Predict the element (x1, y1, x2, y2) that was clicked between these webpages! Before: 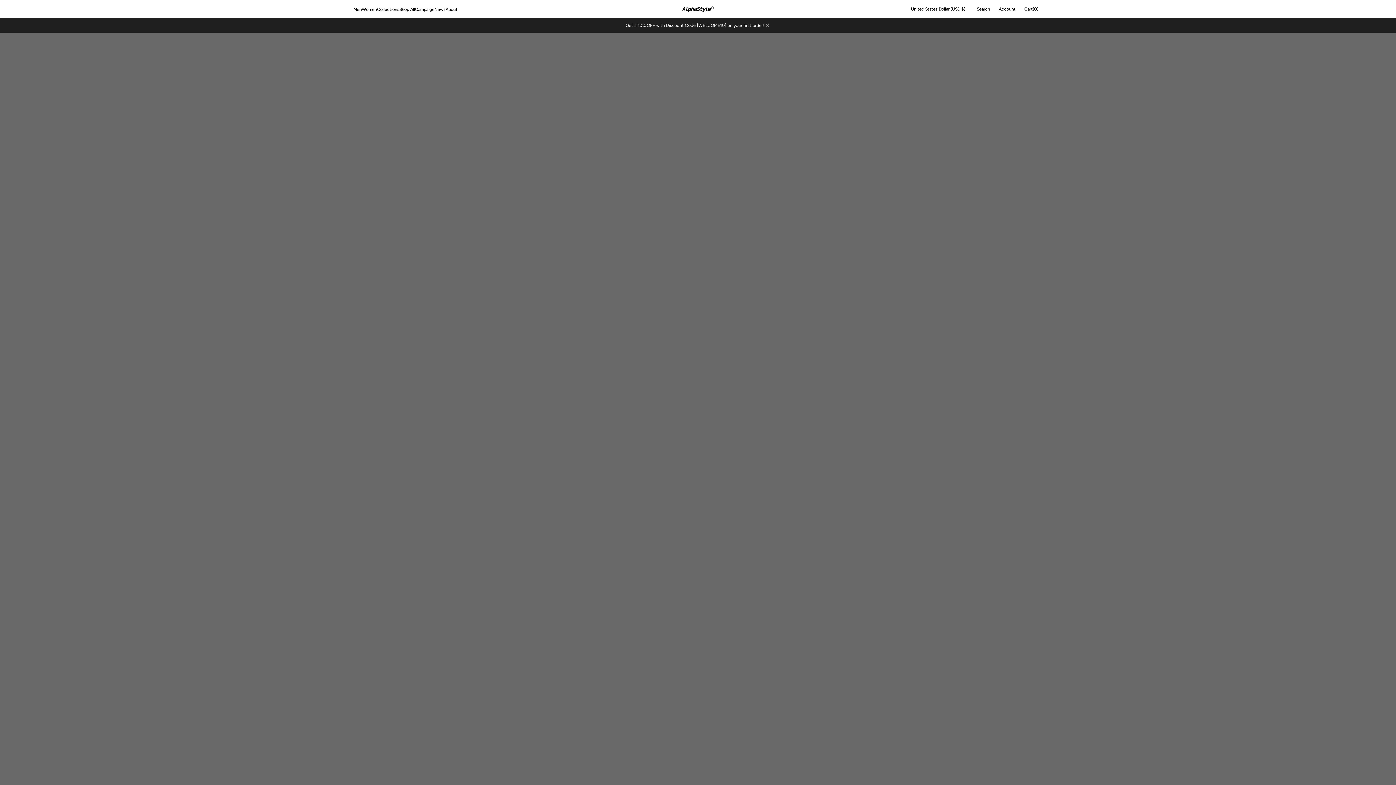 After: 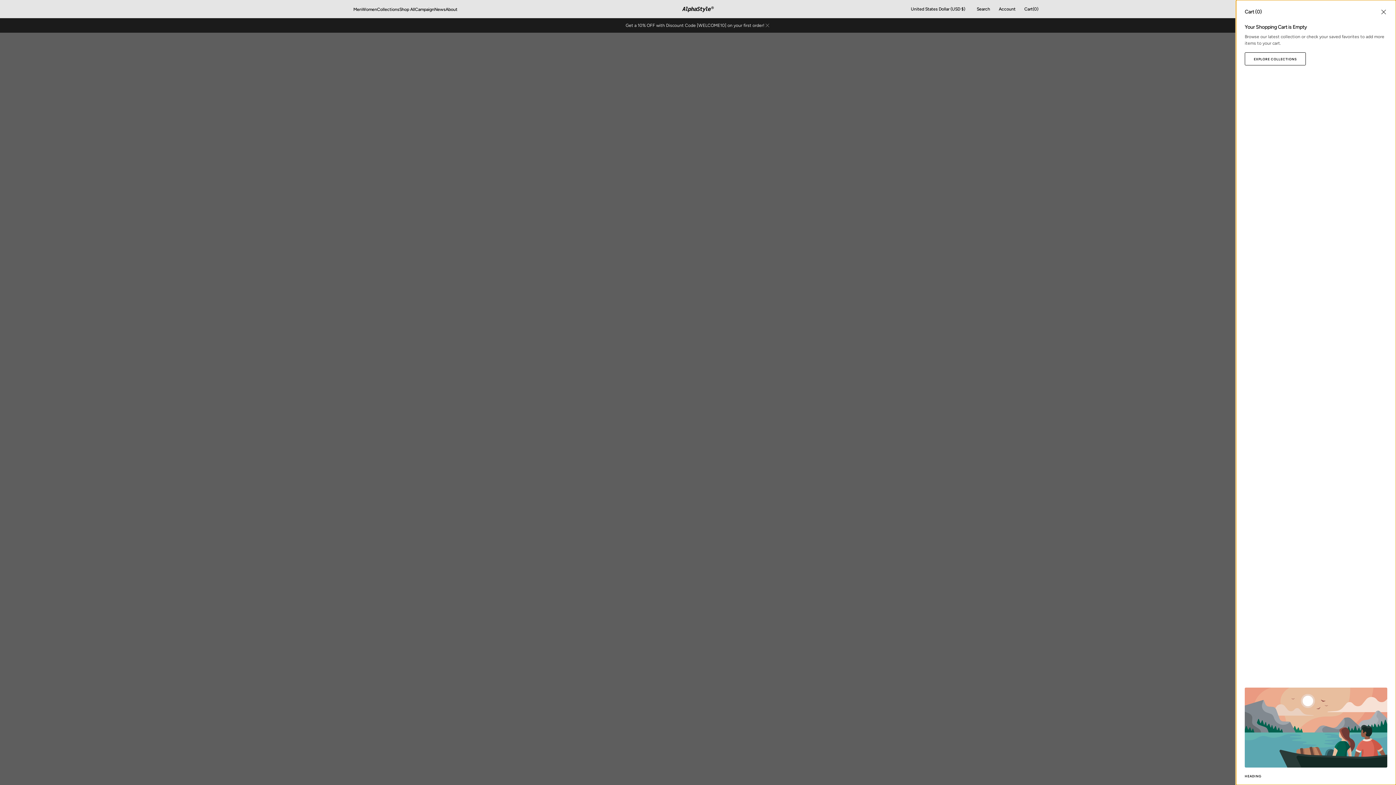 Action: bbox: (1024, 0, 1038, 18) label: Cart
Cart
(0)
0 items